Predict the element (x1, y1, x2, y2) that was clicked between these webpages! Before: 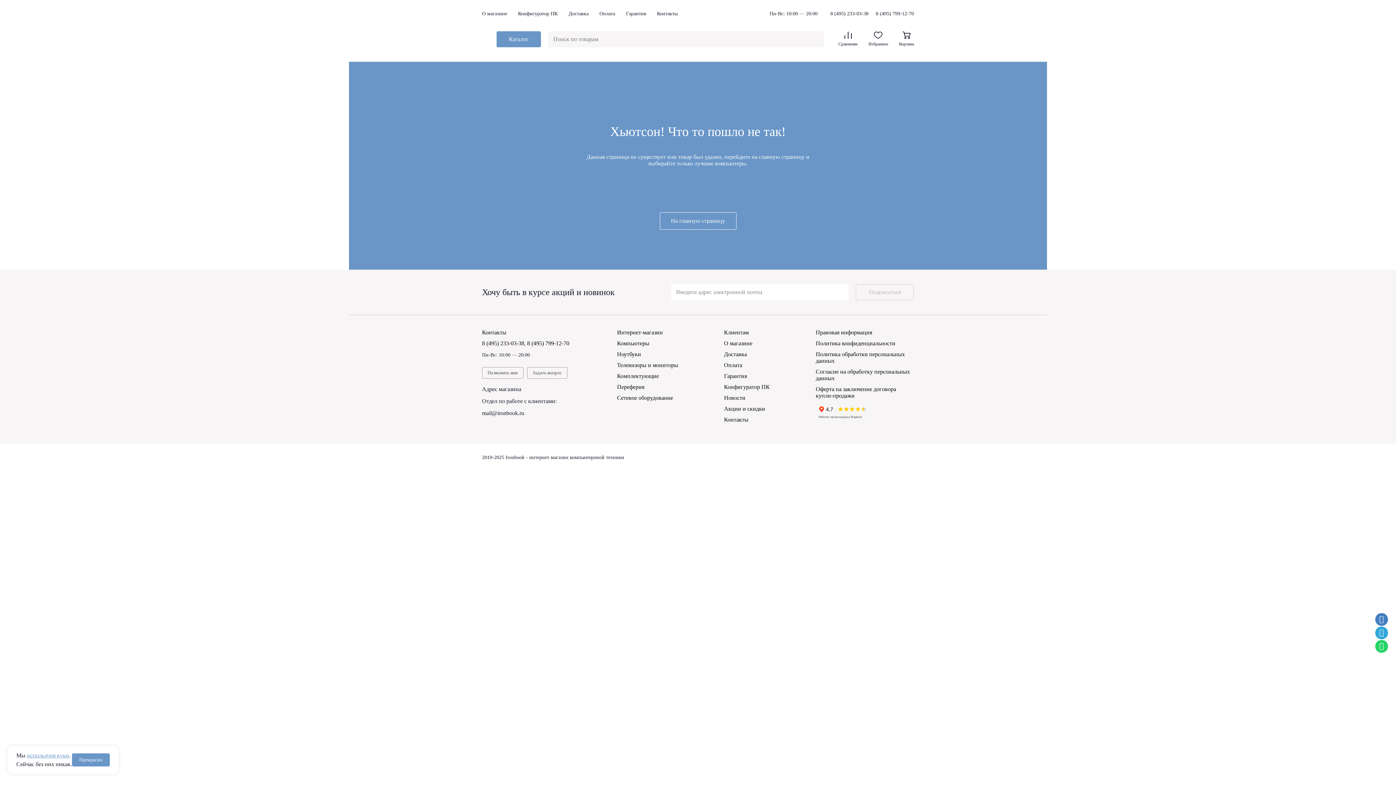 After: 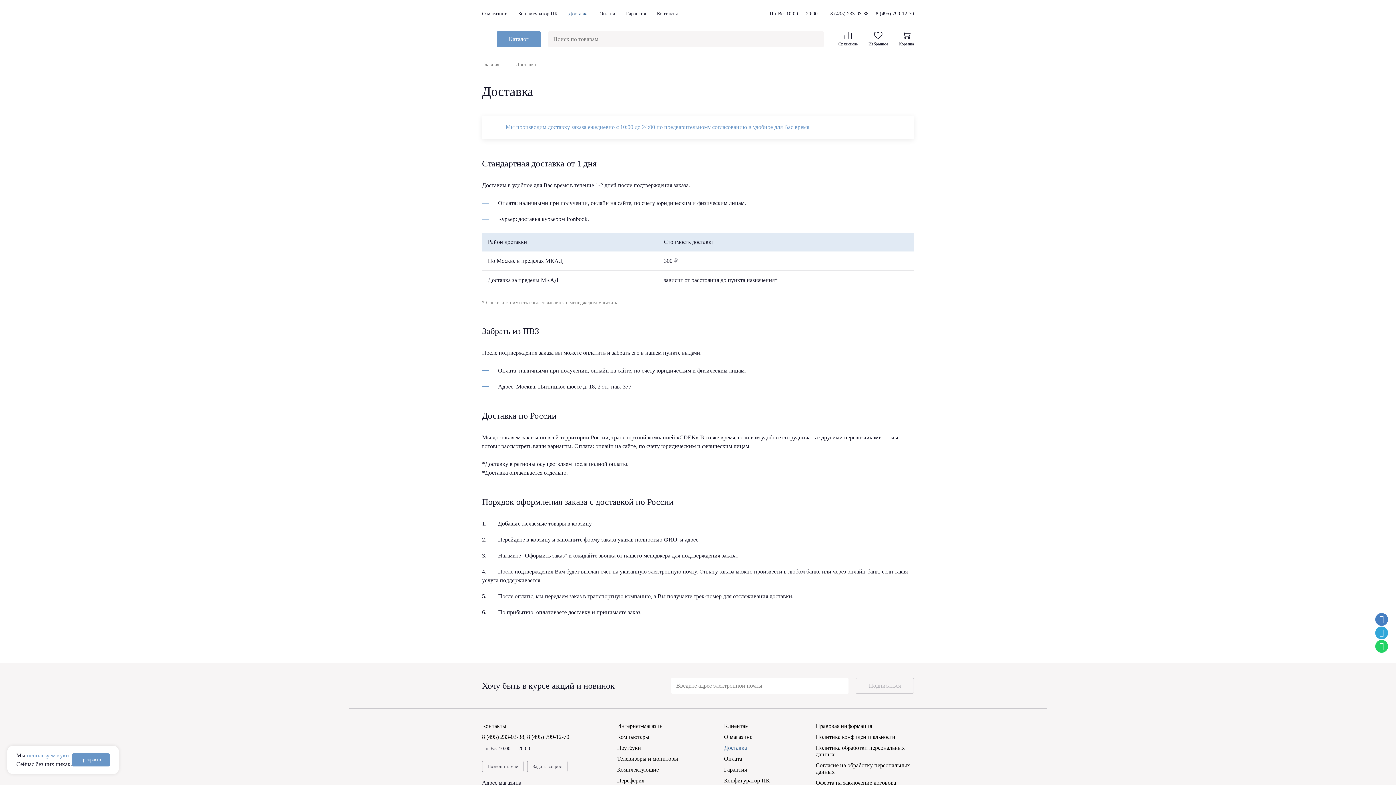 Action: bbox: (724, 351, 747, 357) label: Доставка